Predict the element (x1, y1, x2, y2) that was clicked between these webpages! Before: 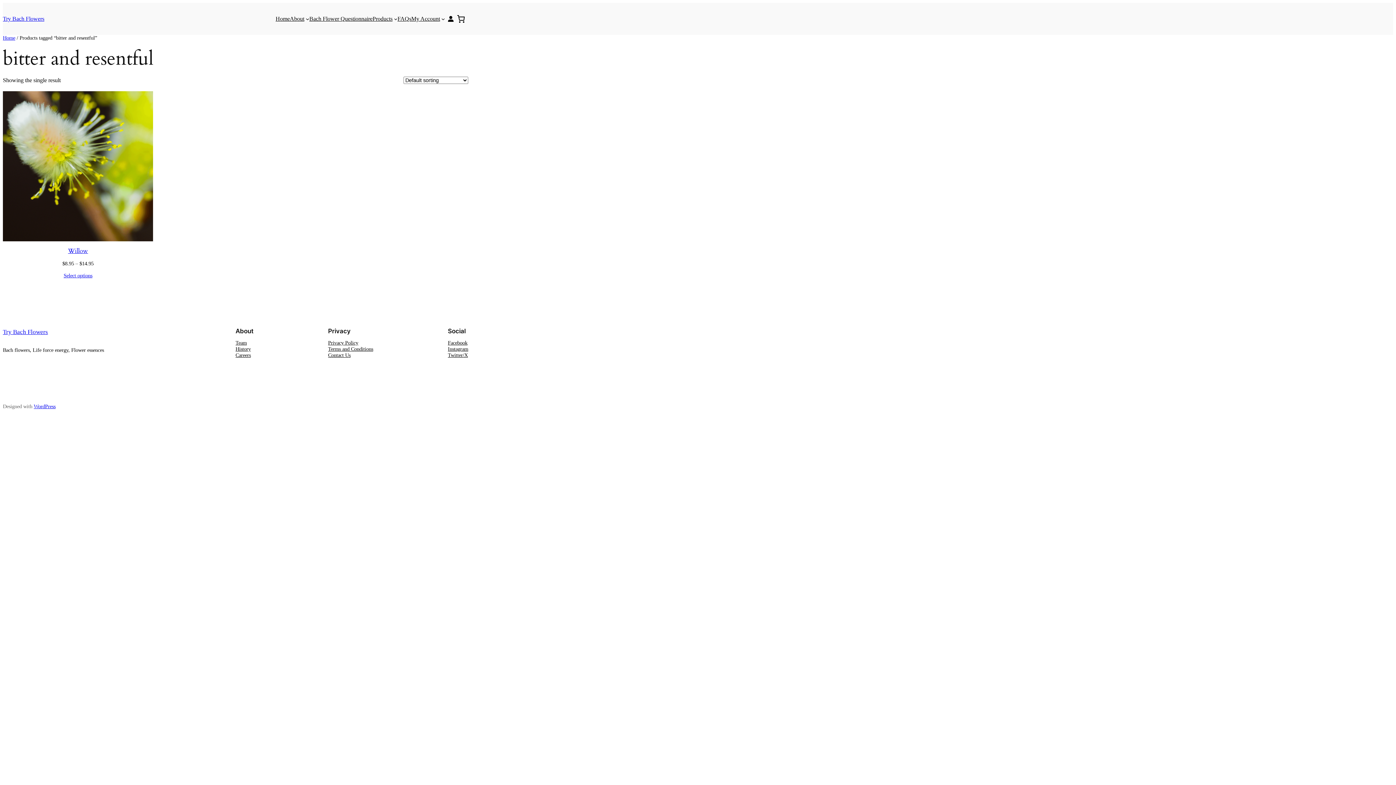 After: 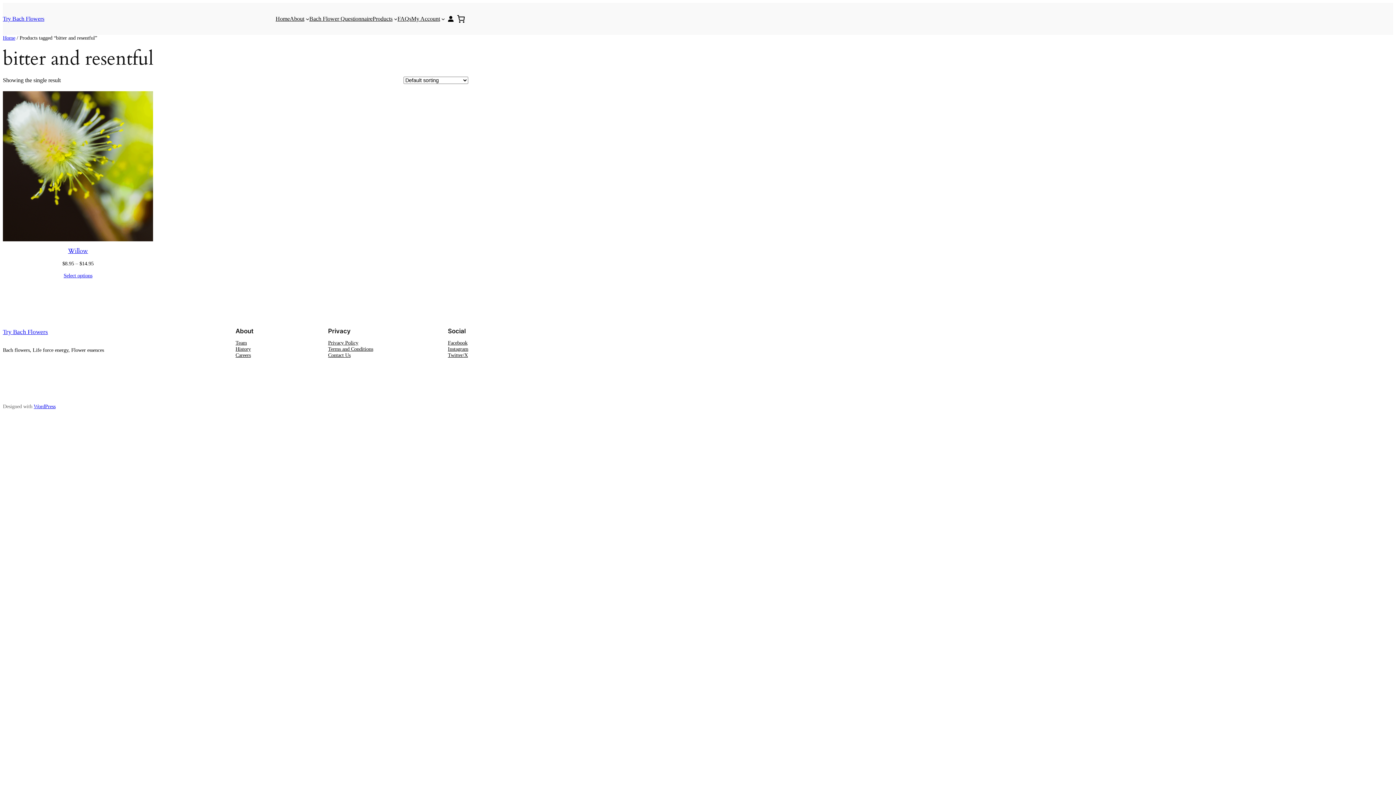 Action: label: Contact Us bbox: (328, 352, 350, 358)